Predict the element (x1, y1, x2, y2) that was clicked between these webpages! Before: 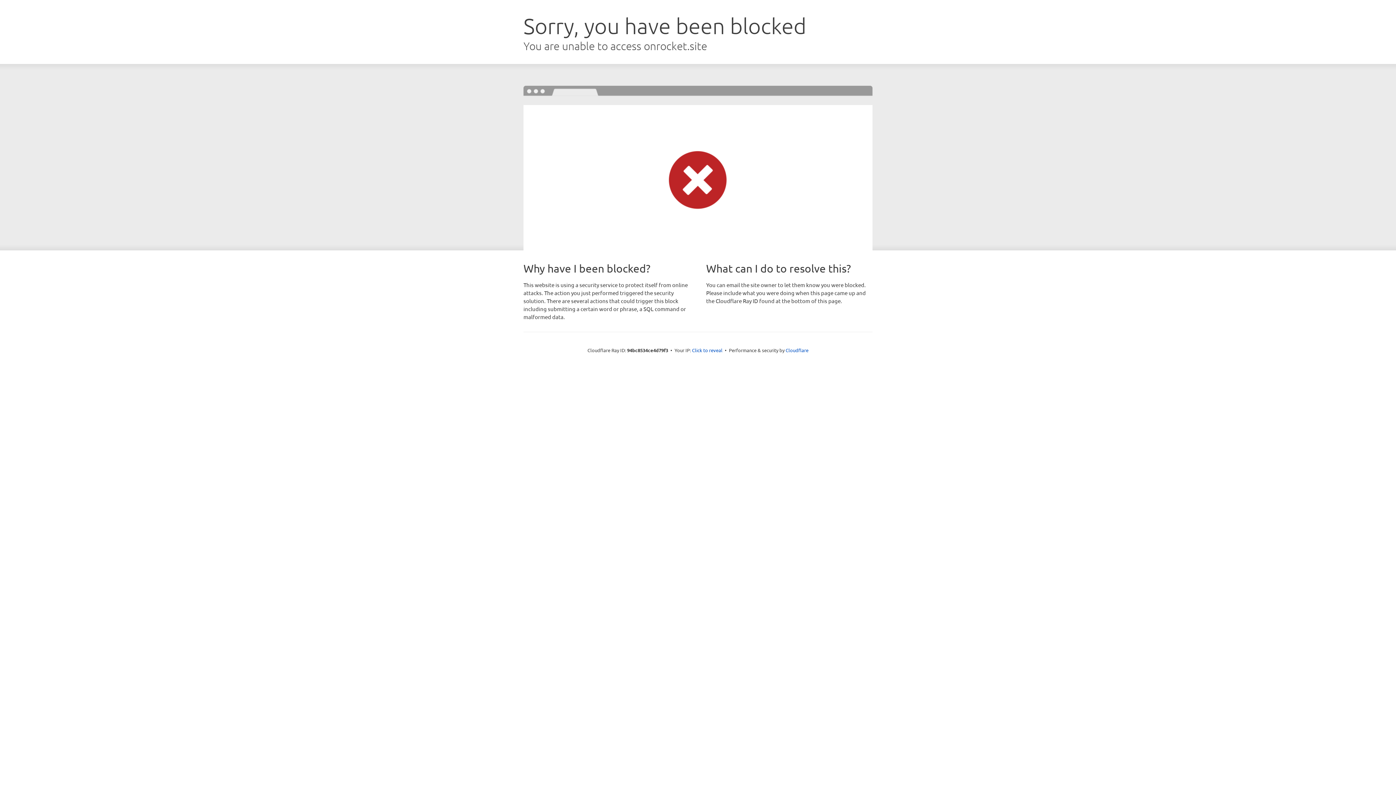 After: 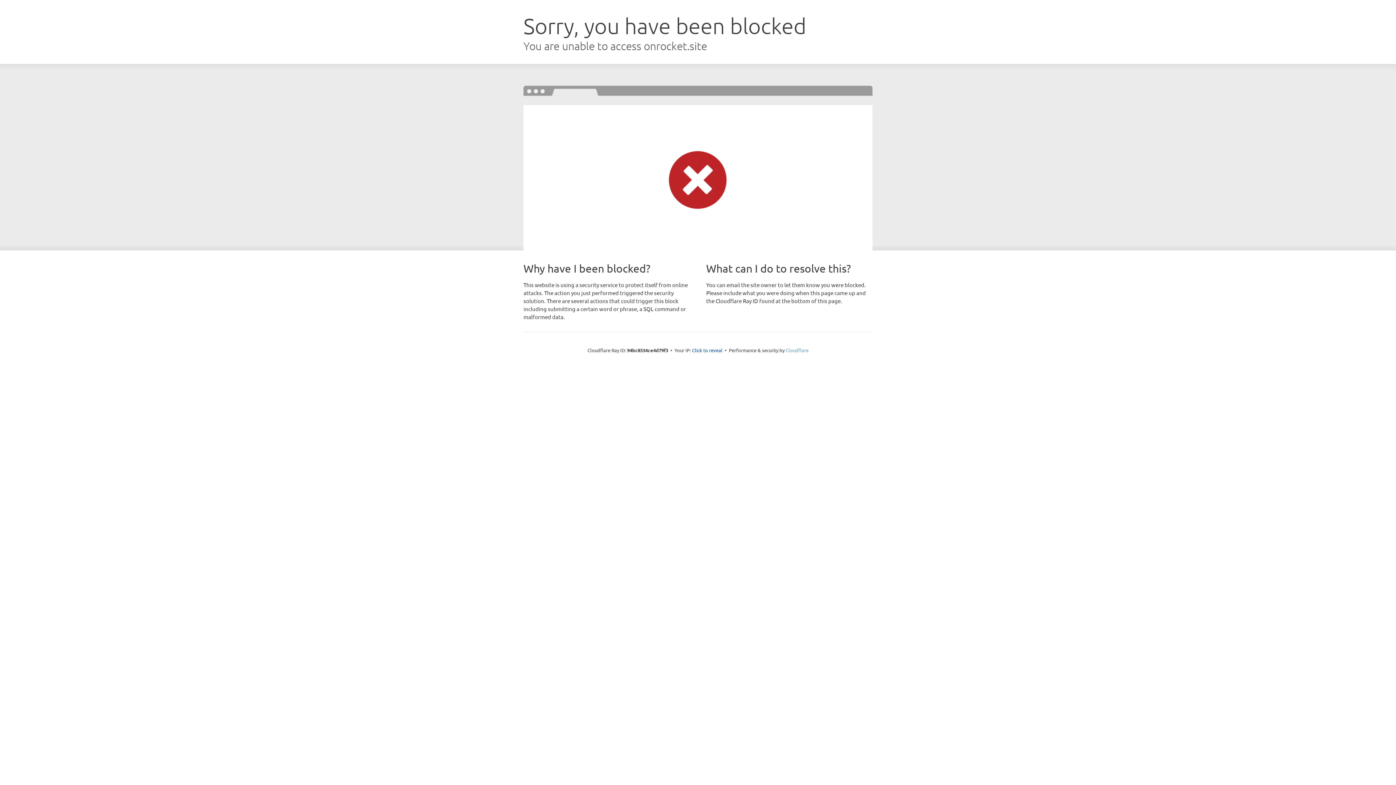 Action: label: Cloudflare bbox: (785, 347, 808, 353)